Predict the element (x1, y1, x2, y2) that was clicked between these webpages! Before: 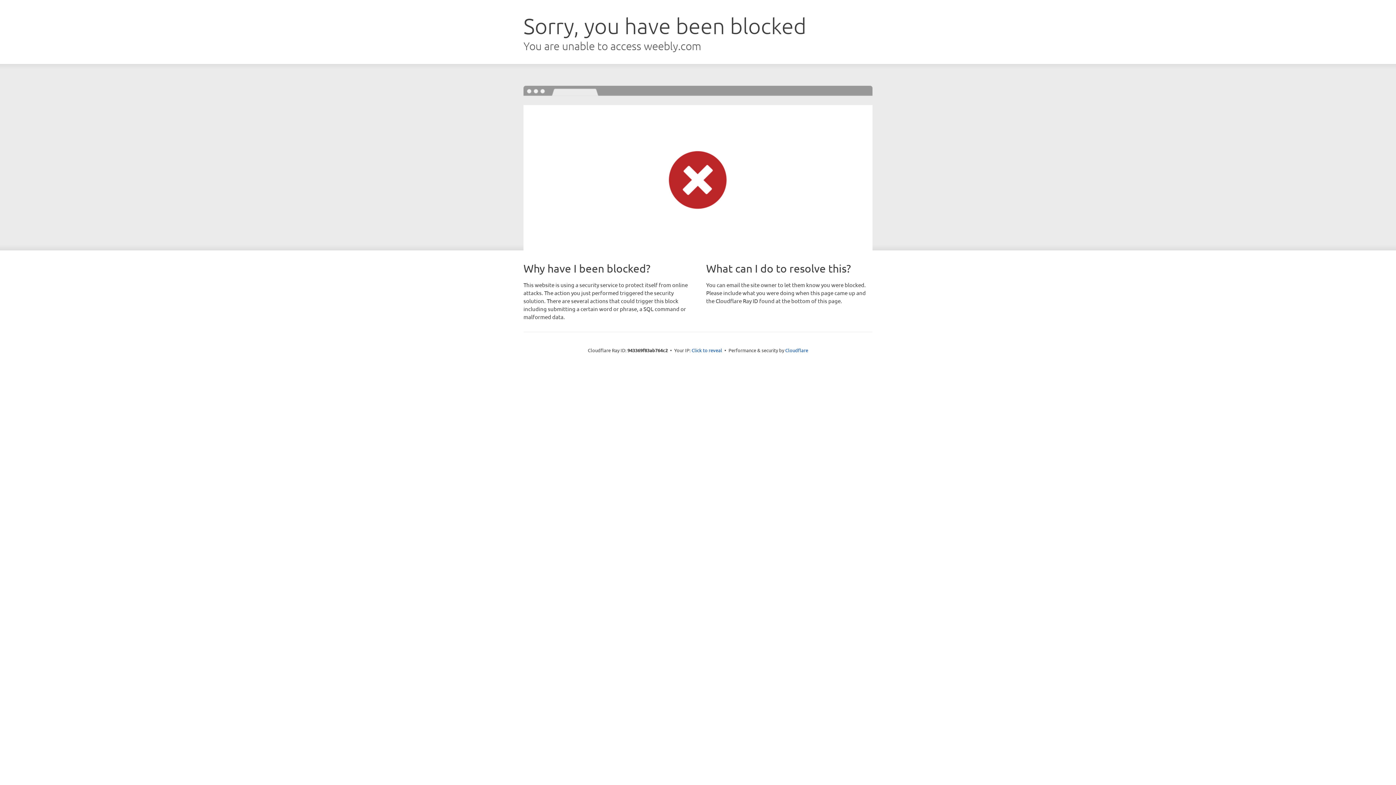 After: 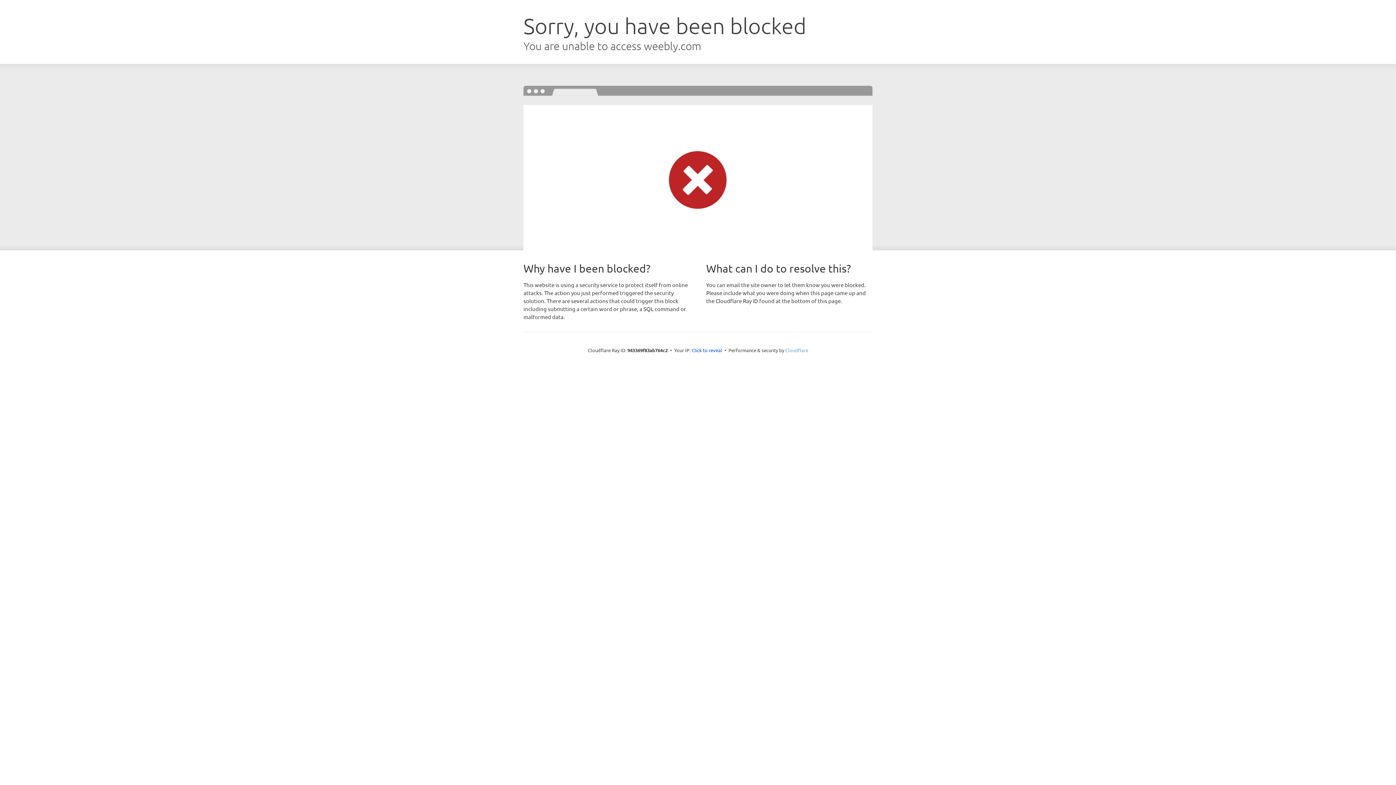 Action: bbox: (785, 347, 808, 353) label: Cloudflare